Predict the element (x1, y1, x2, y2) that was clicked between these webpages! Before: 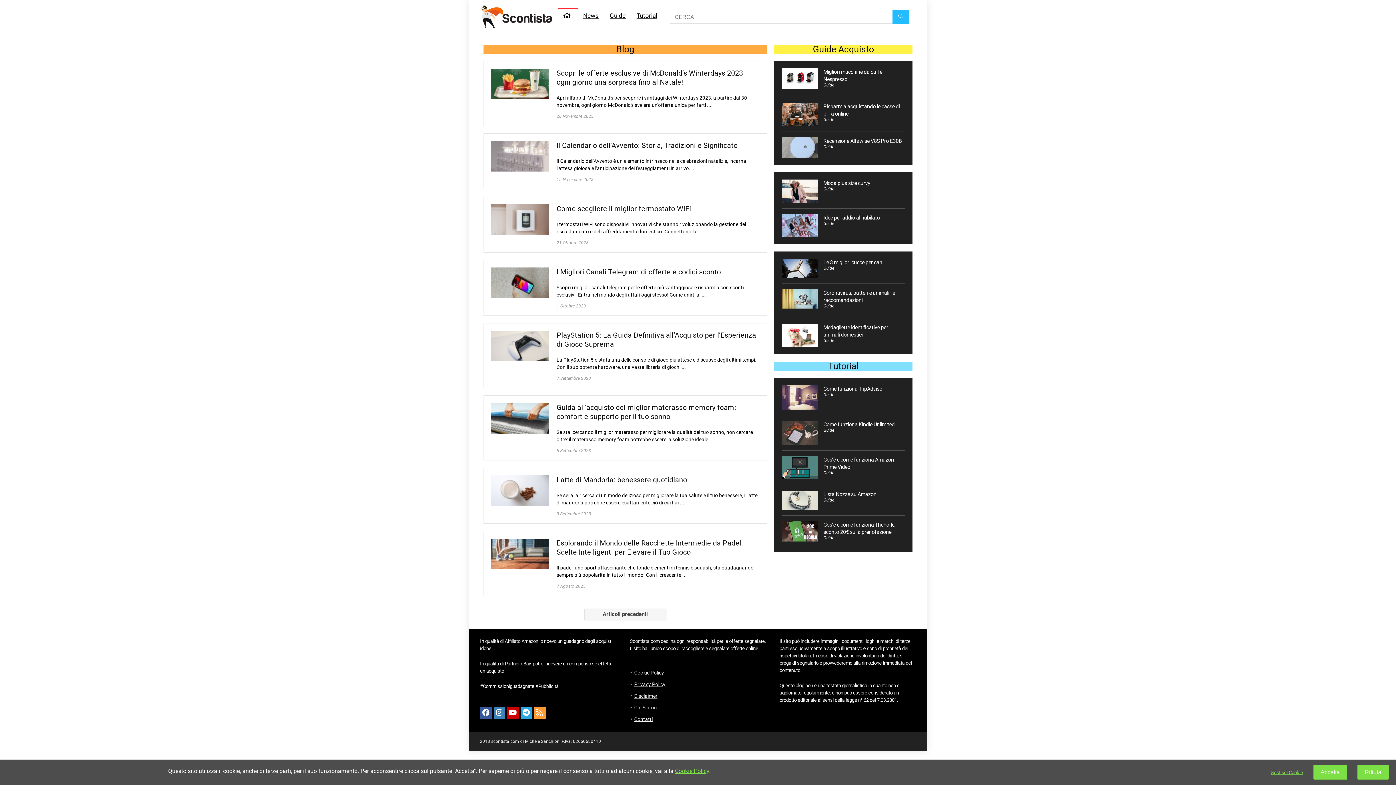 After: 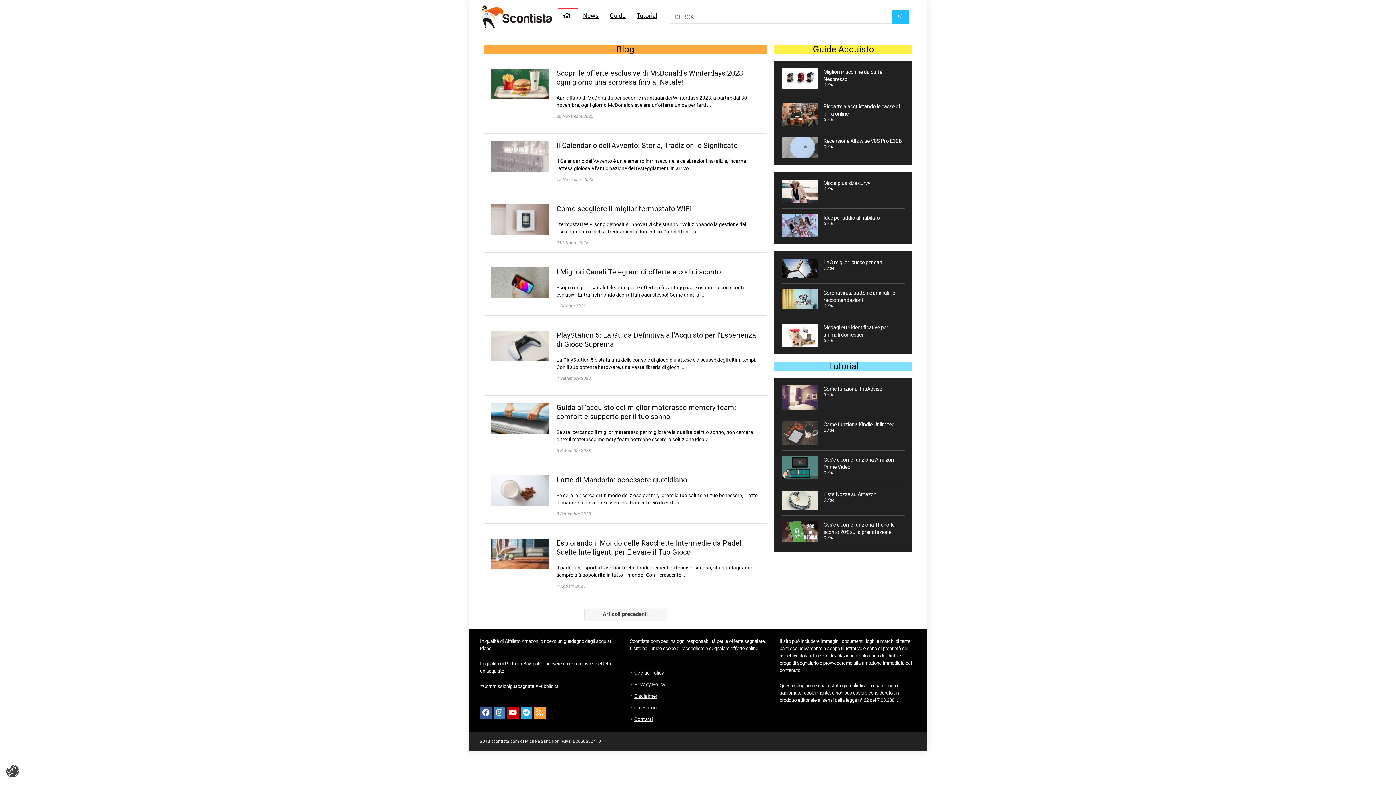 Action: label: Rifiuta bbox: (1357, 765, 1389, 780)